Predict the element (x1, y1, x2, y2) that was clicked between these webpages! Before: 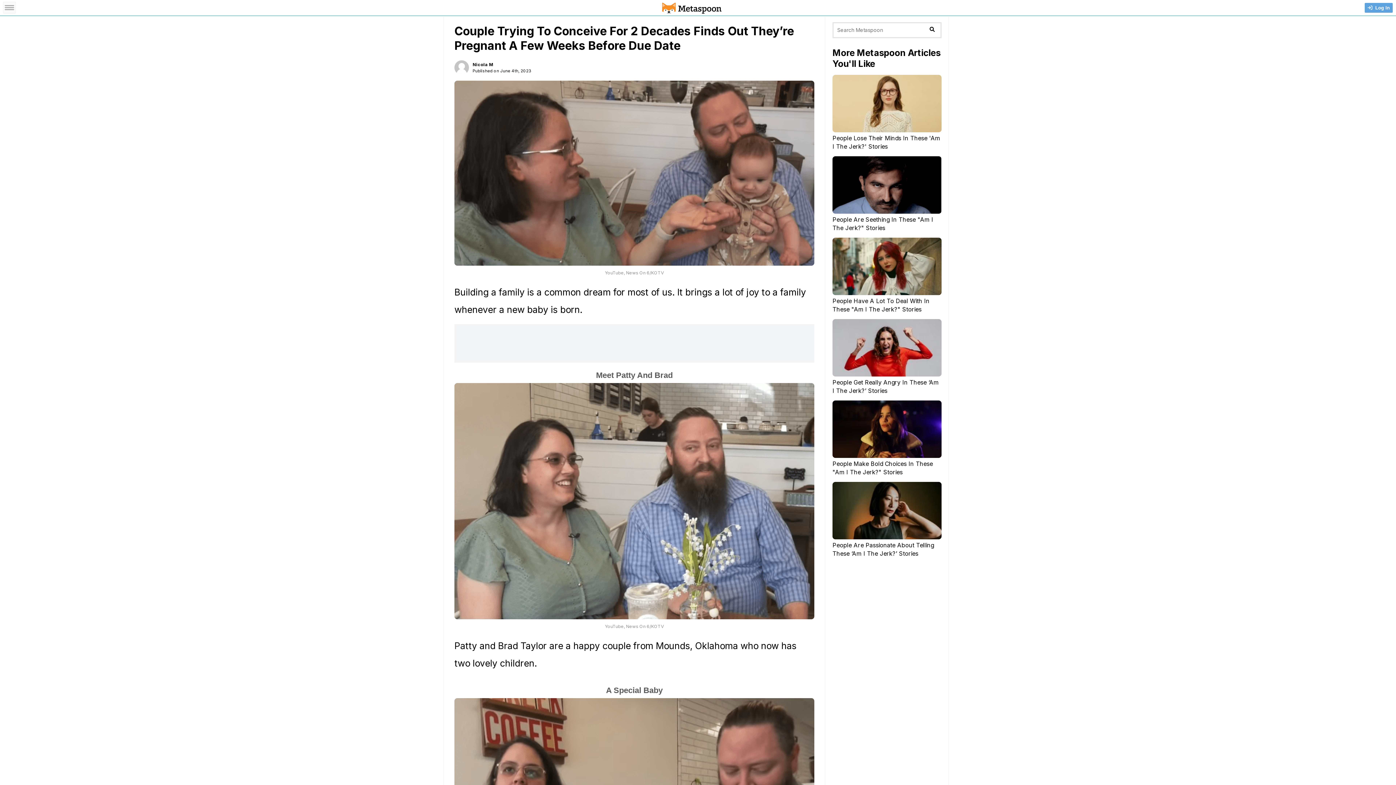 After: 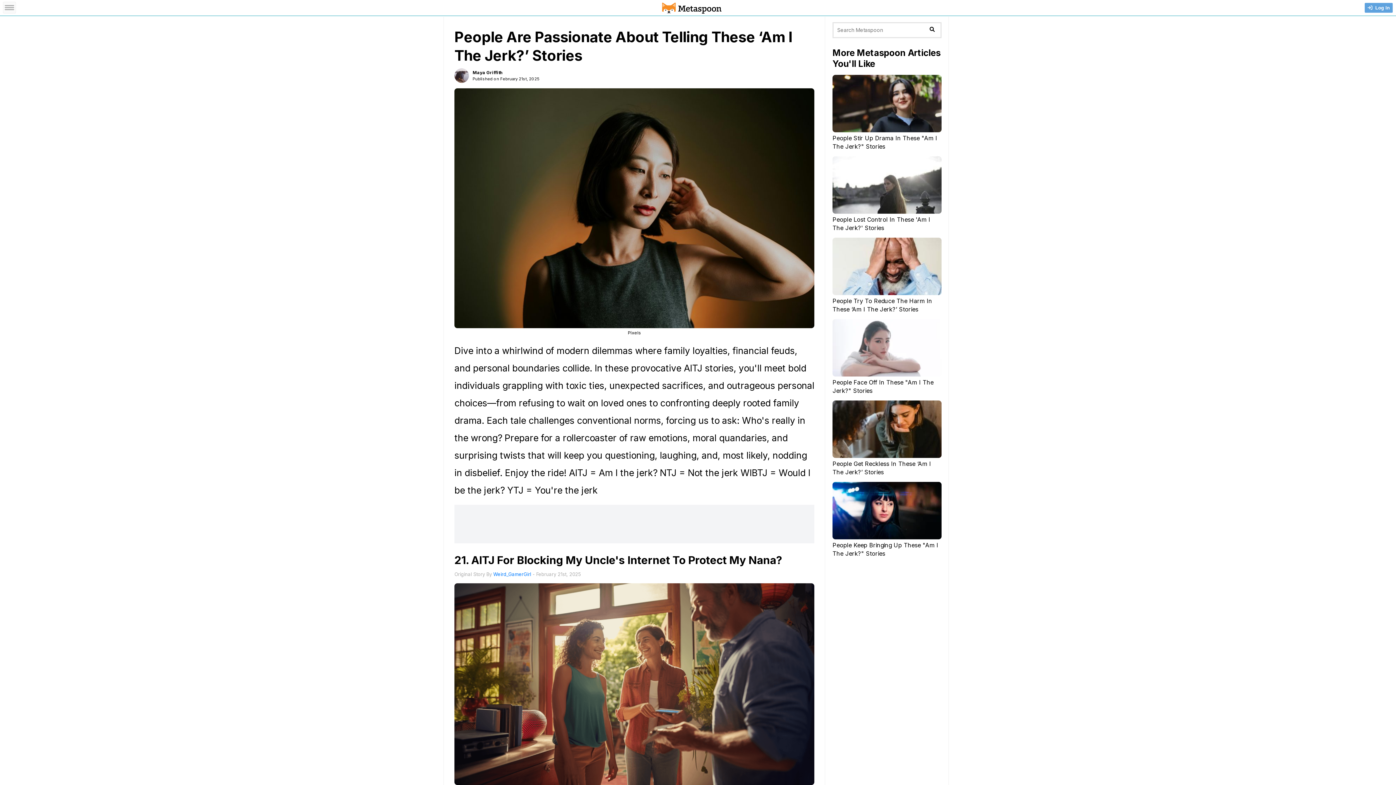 Action: label: People Are Passionate About Telling These ‘Am I The Jerk?’ Stories bbox: (832, 482, 941, 558)